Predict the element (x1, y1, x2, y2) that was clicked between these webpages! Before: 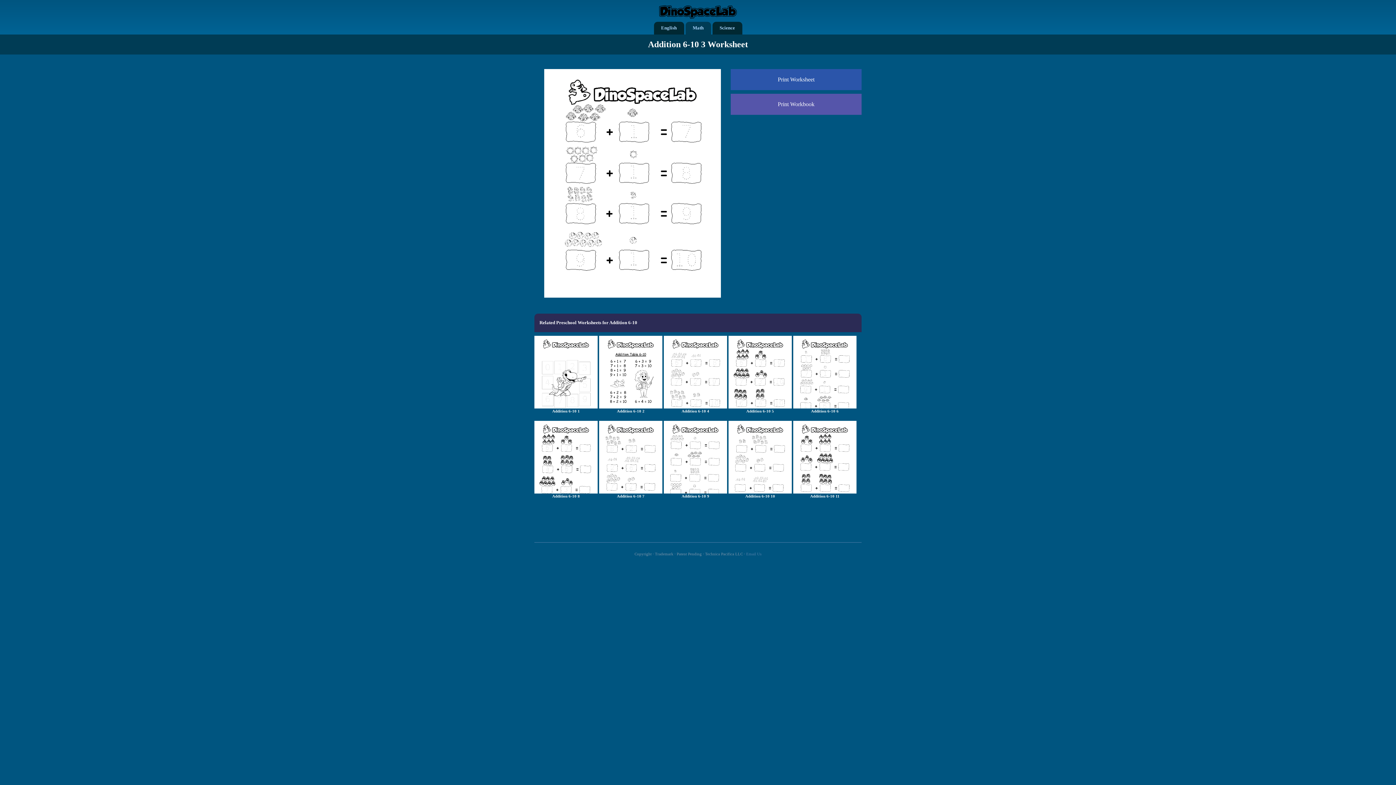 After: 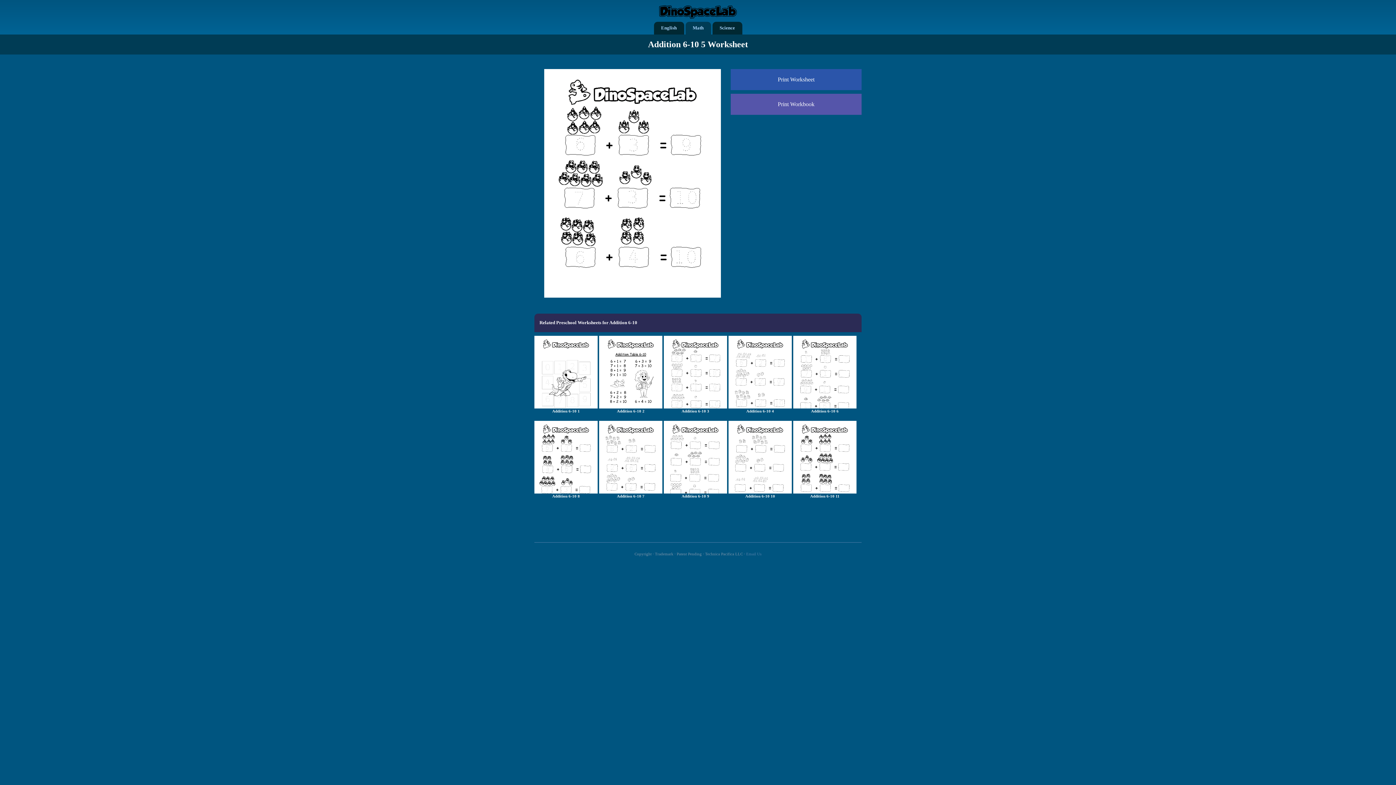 Action: label: Addition 6-10 5 bbox: (728, 335, 792, 413)